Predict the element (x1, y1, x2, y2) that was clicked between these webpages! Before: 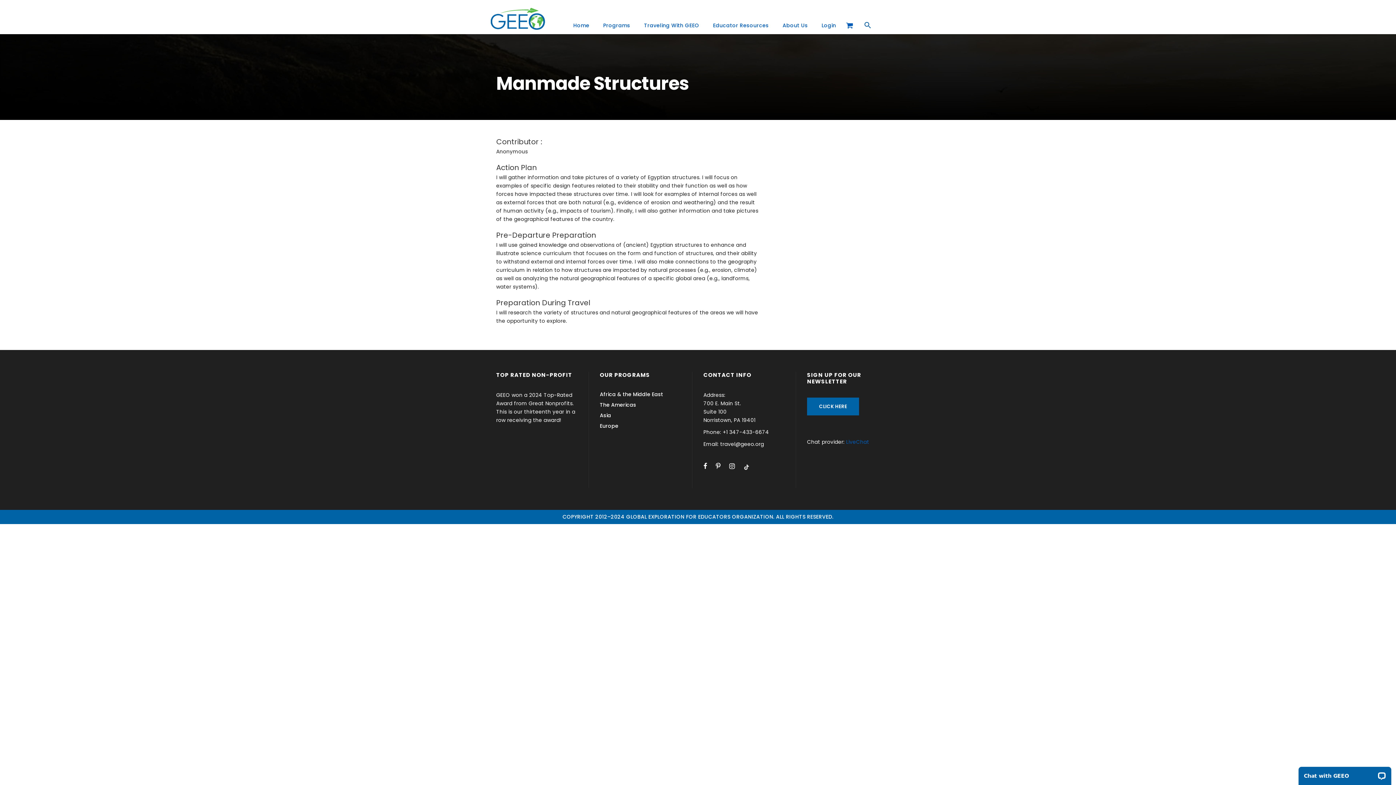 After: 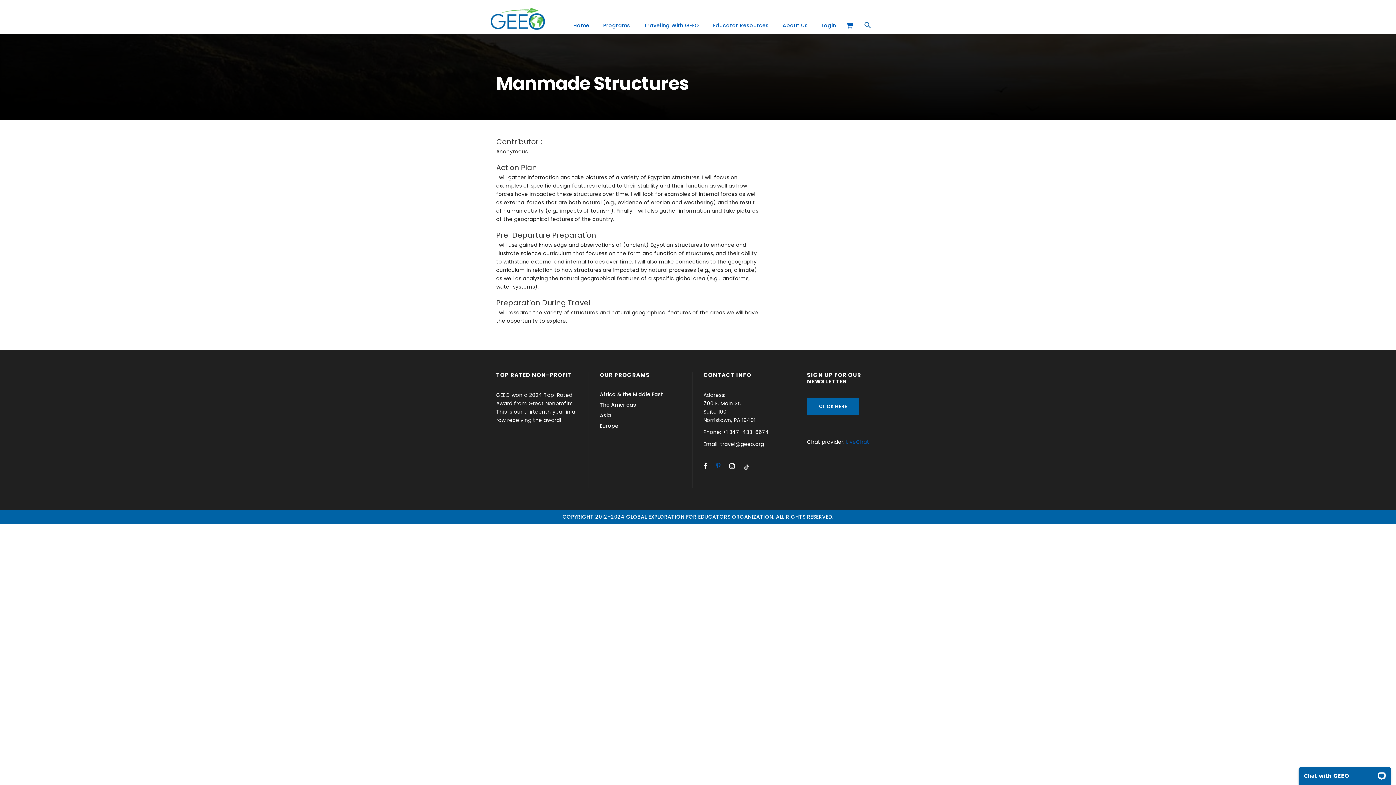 Action: bbox: (716, 459, 720, 473)